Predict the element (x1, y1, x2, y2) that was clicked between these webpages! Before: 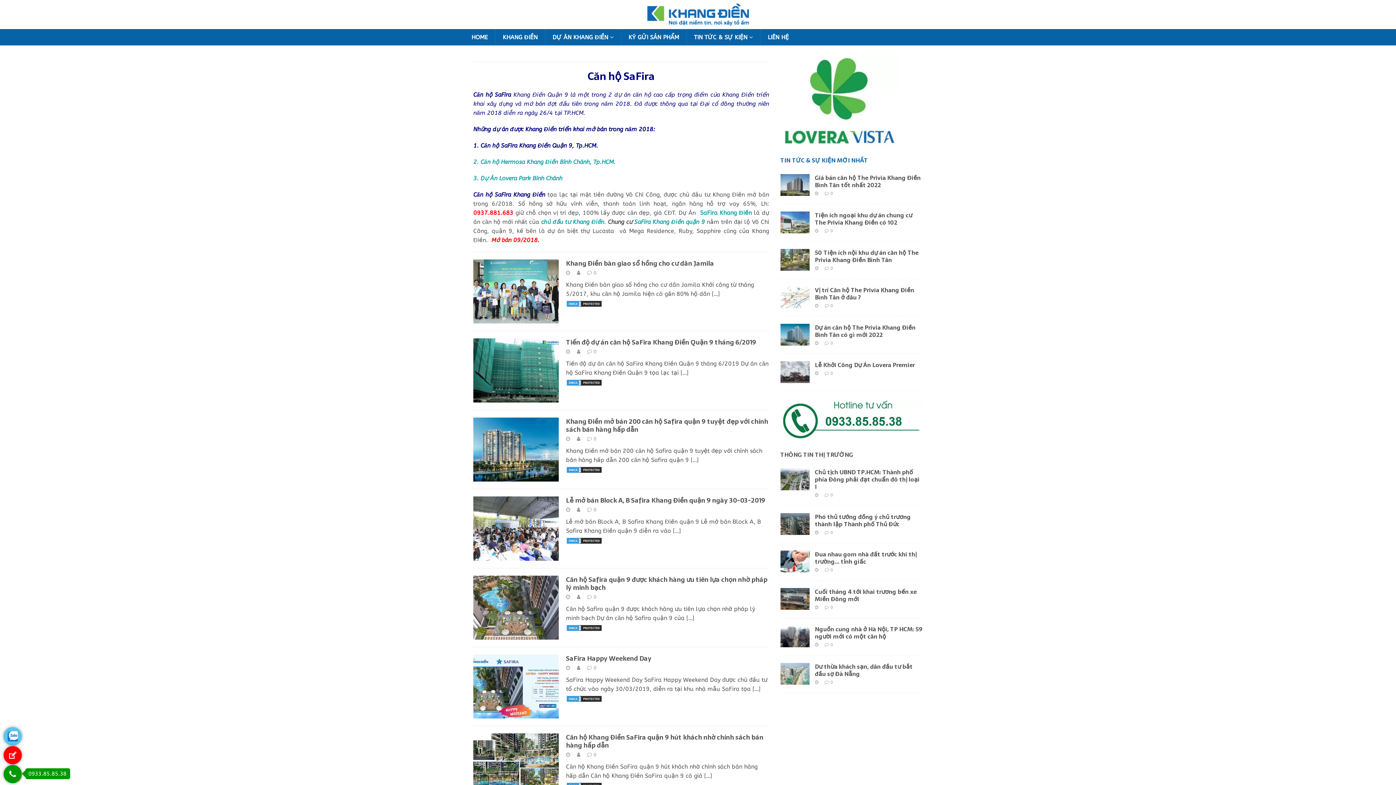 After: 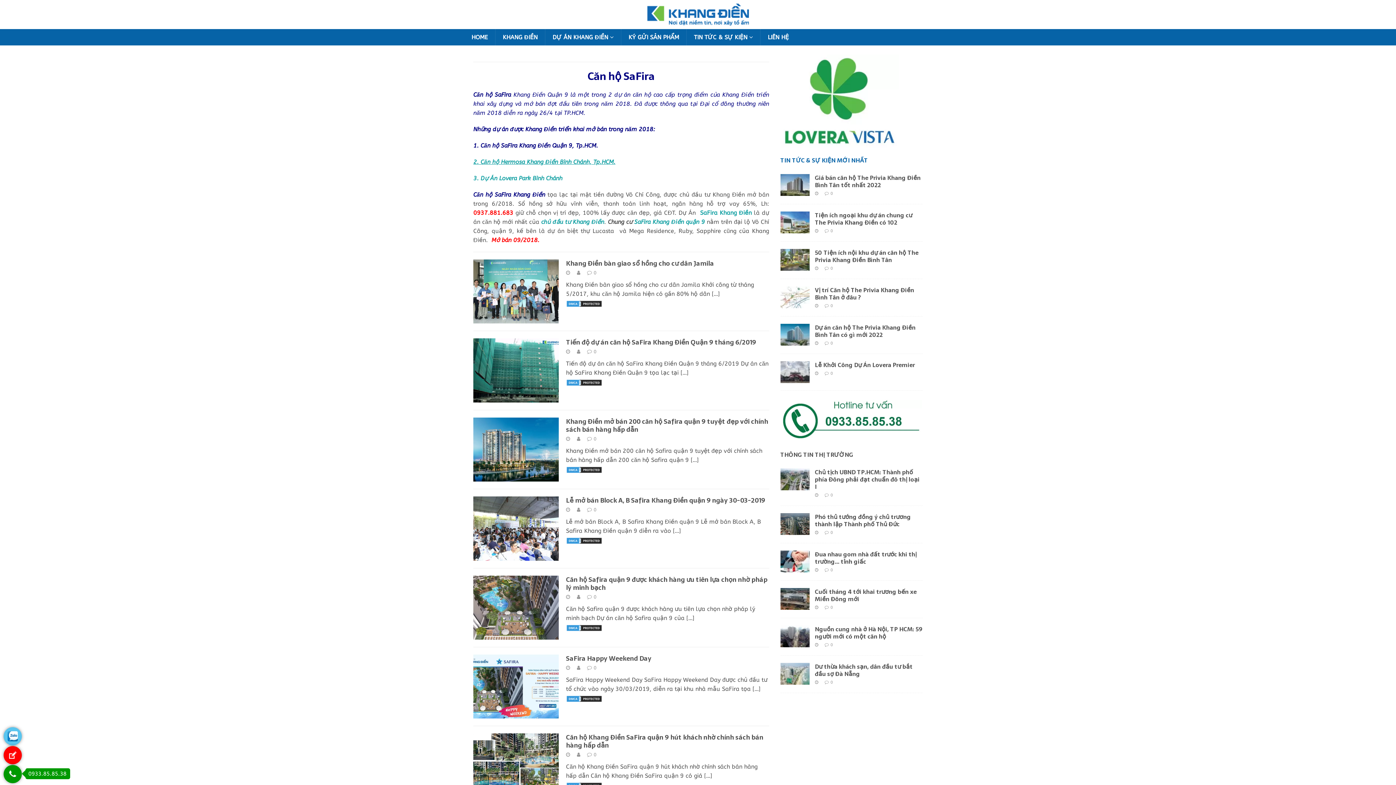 Action: bbox: (473, 158, 615, 165) label: 2. Căn hộ Hermosa Khang Điền Bình Chánh, Tp.HCM.